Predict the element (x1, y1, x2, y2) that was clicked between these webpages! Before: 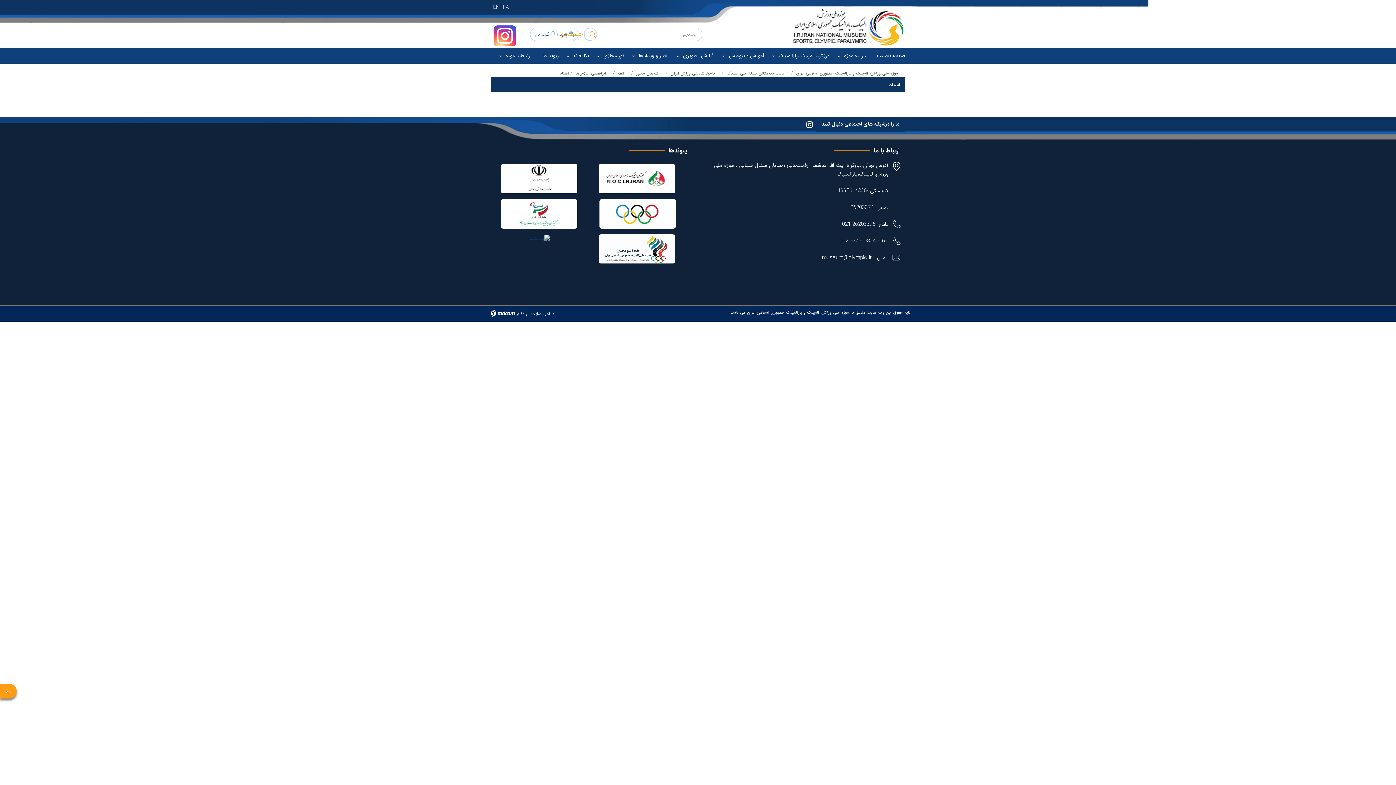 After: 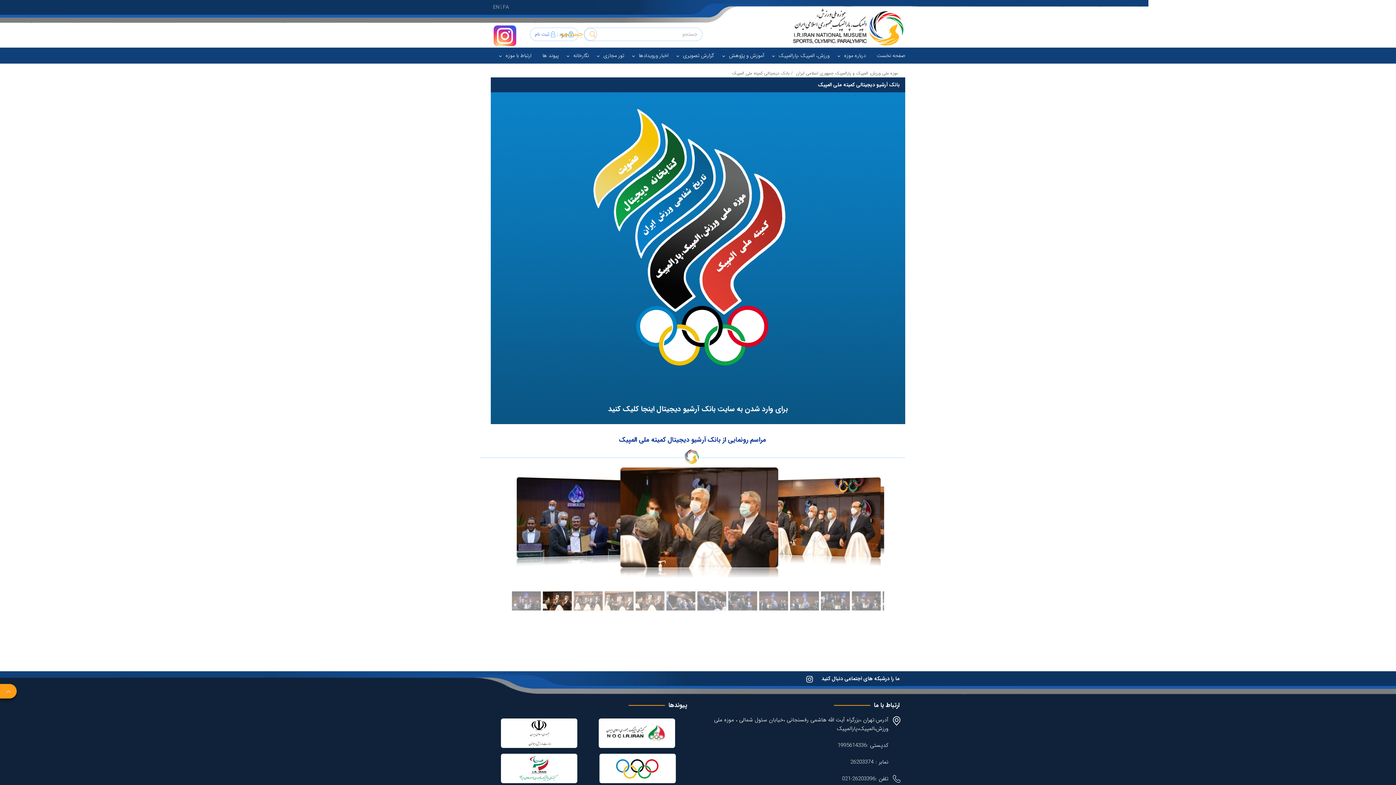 Action: bbox: (589, 234, 684, 263)